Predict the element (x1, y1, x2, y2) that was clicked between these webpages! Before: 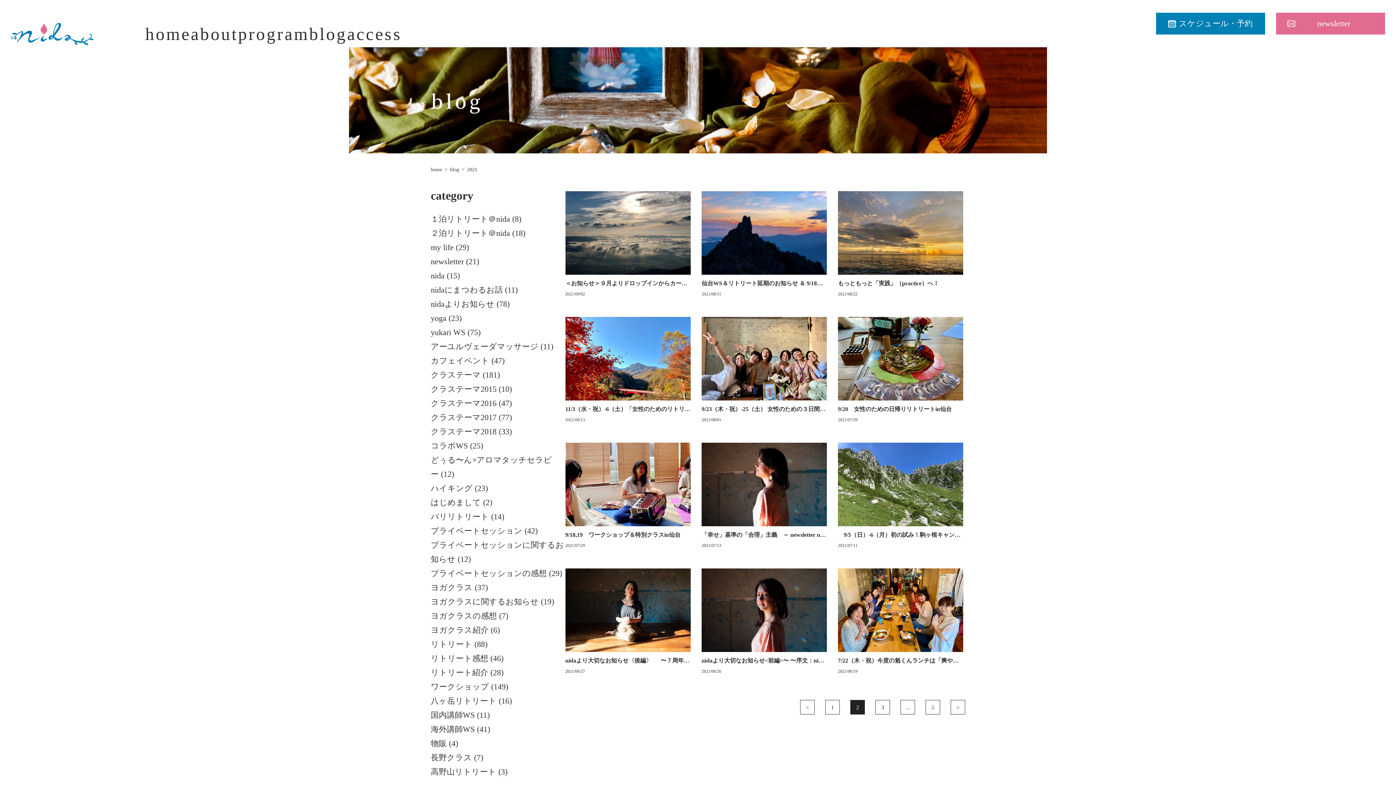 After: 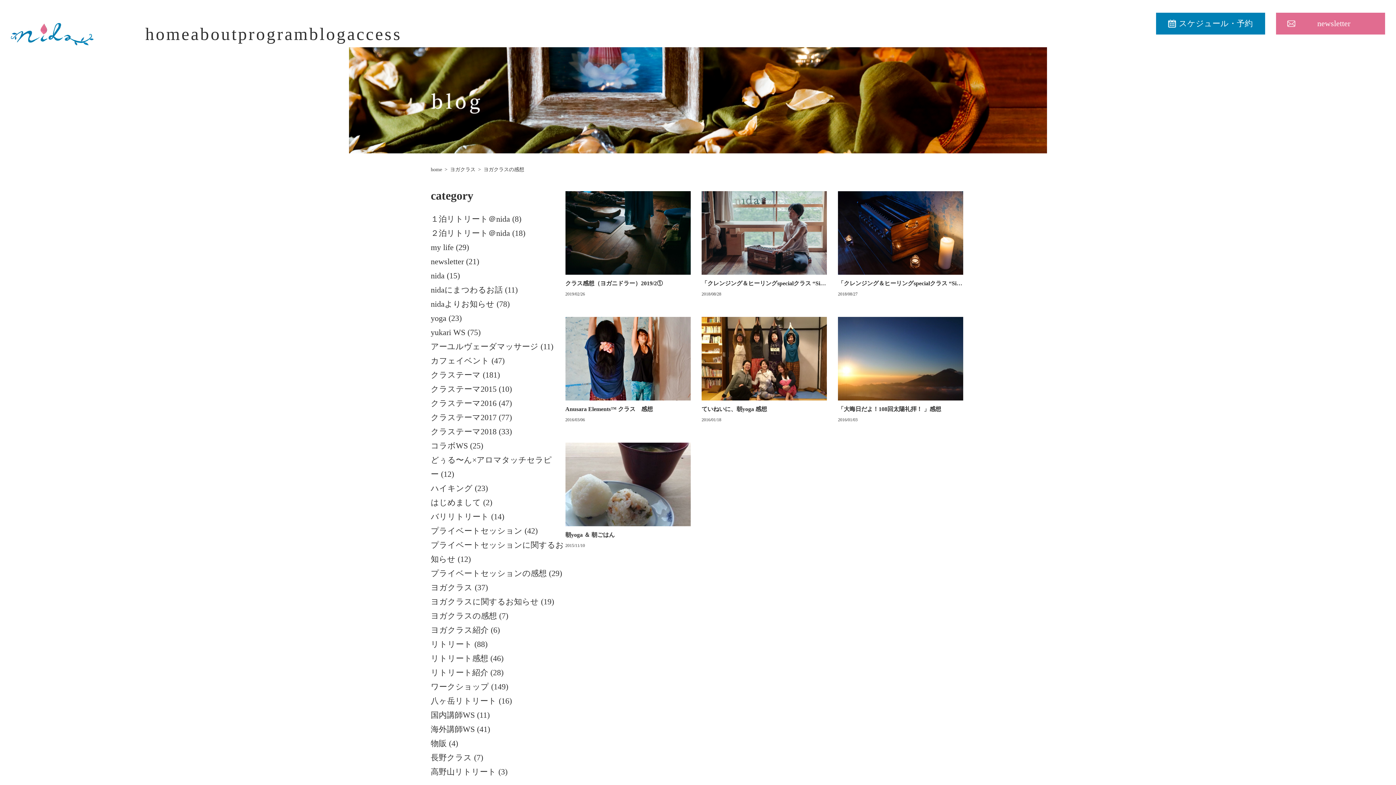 Action: label: ヨガクラスの感想 bbox: (430, 611, 497, 620)